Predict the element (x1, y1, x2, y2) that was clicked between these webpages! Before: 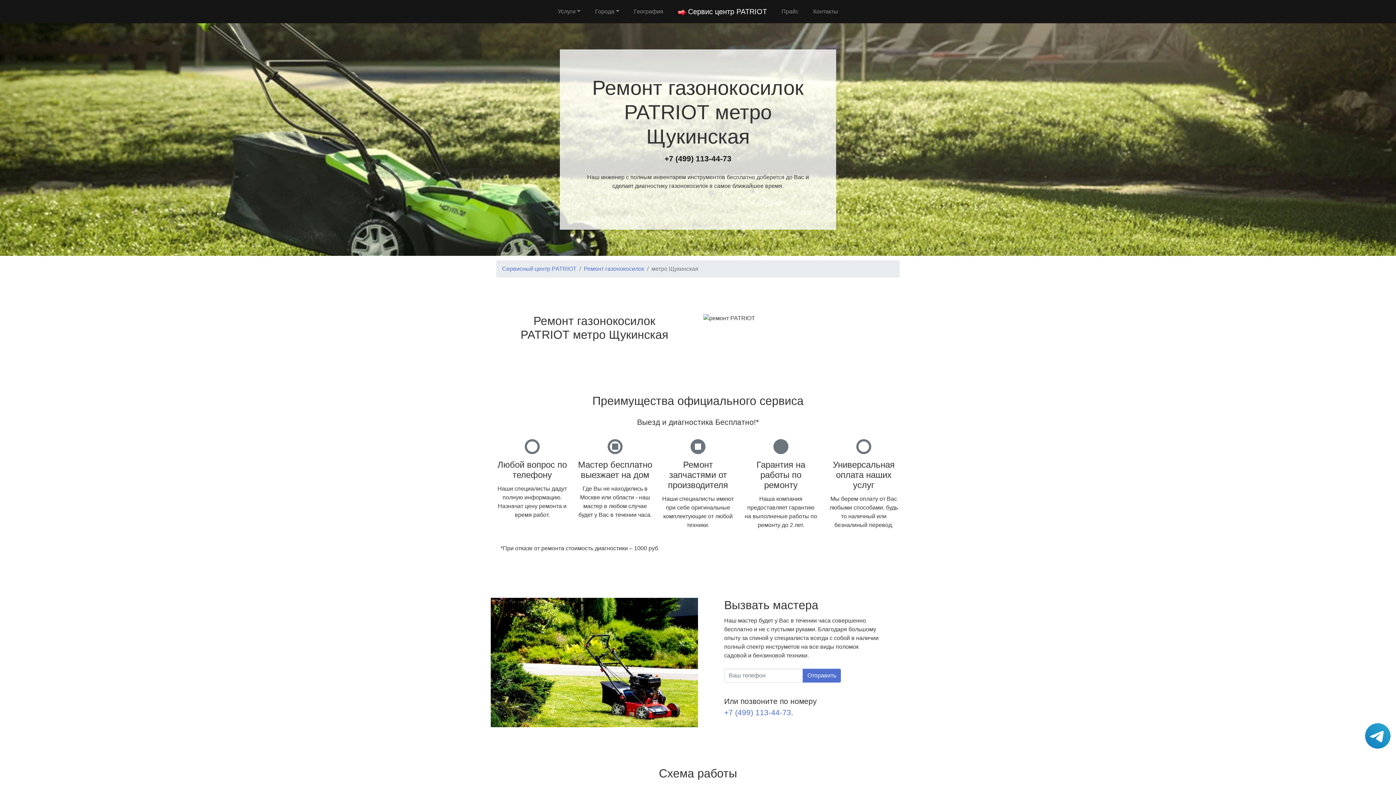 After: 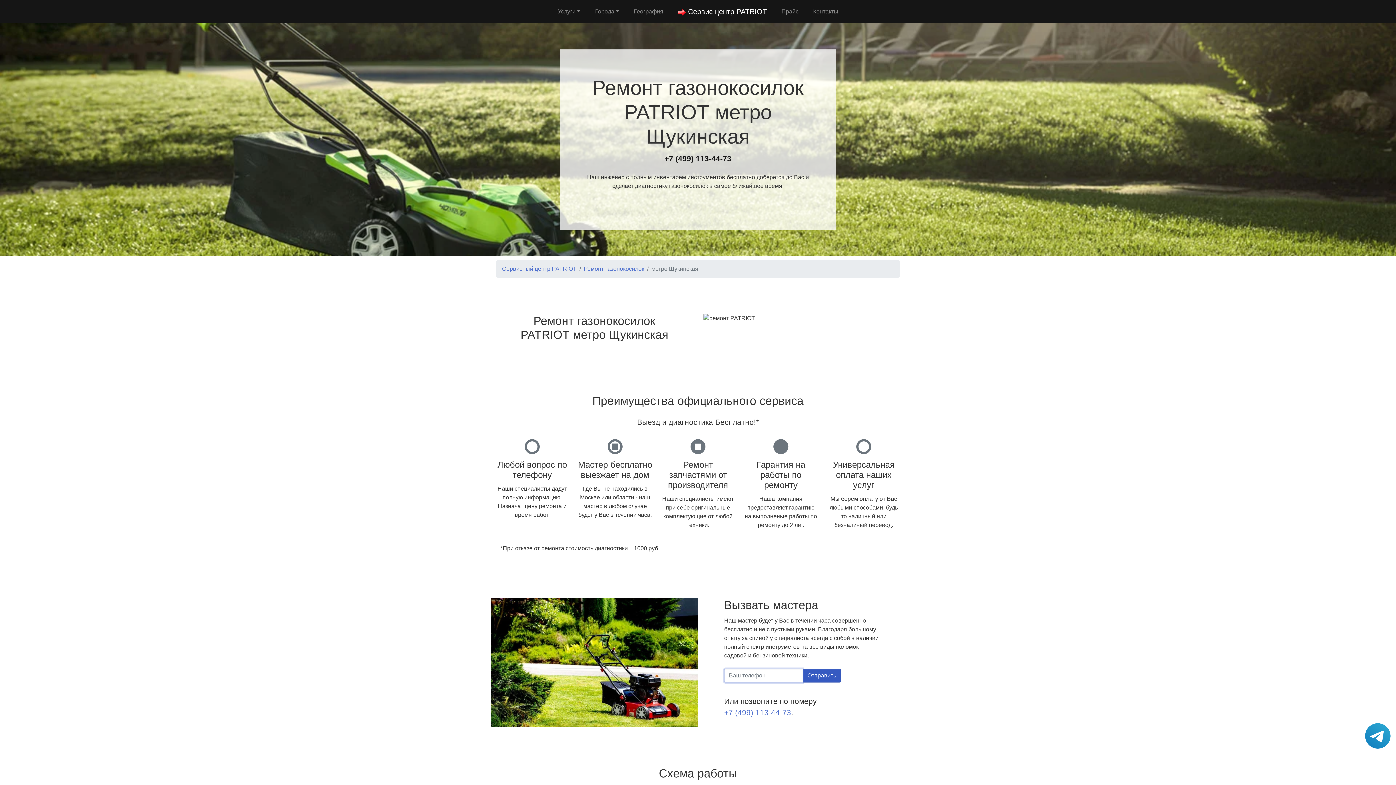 Action: label: Отправить bbox: (802, 669, 841, 682)